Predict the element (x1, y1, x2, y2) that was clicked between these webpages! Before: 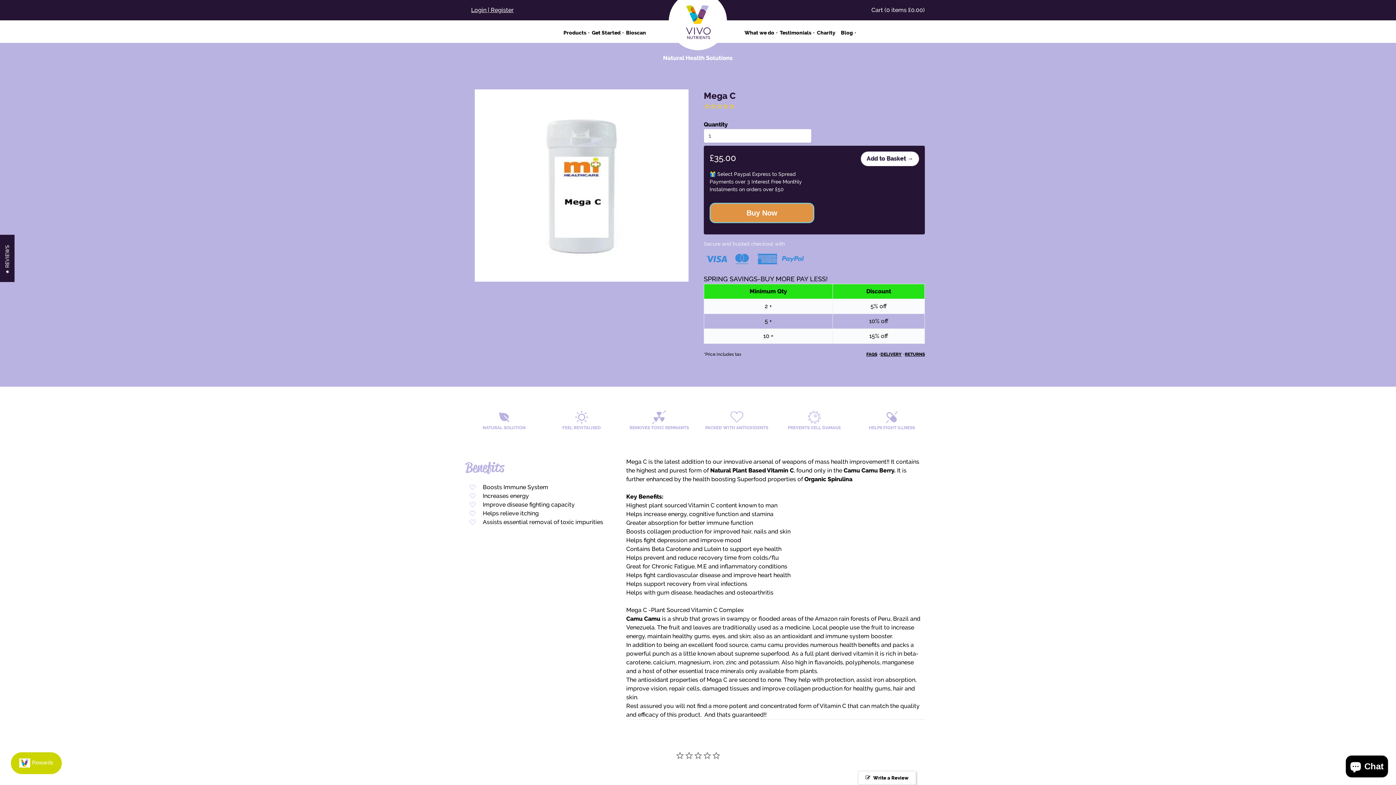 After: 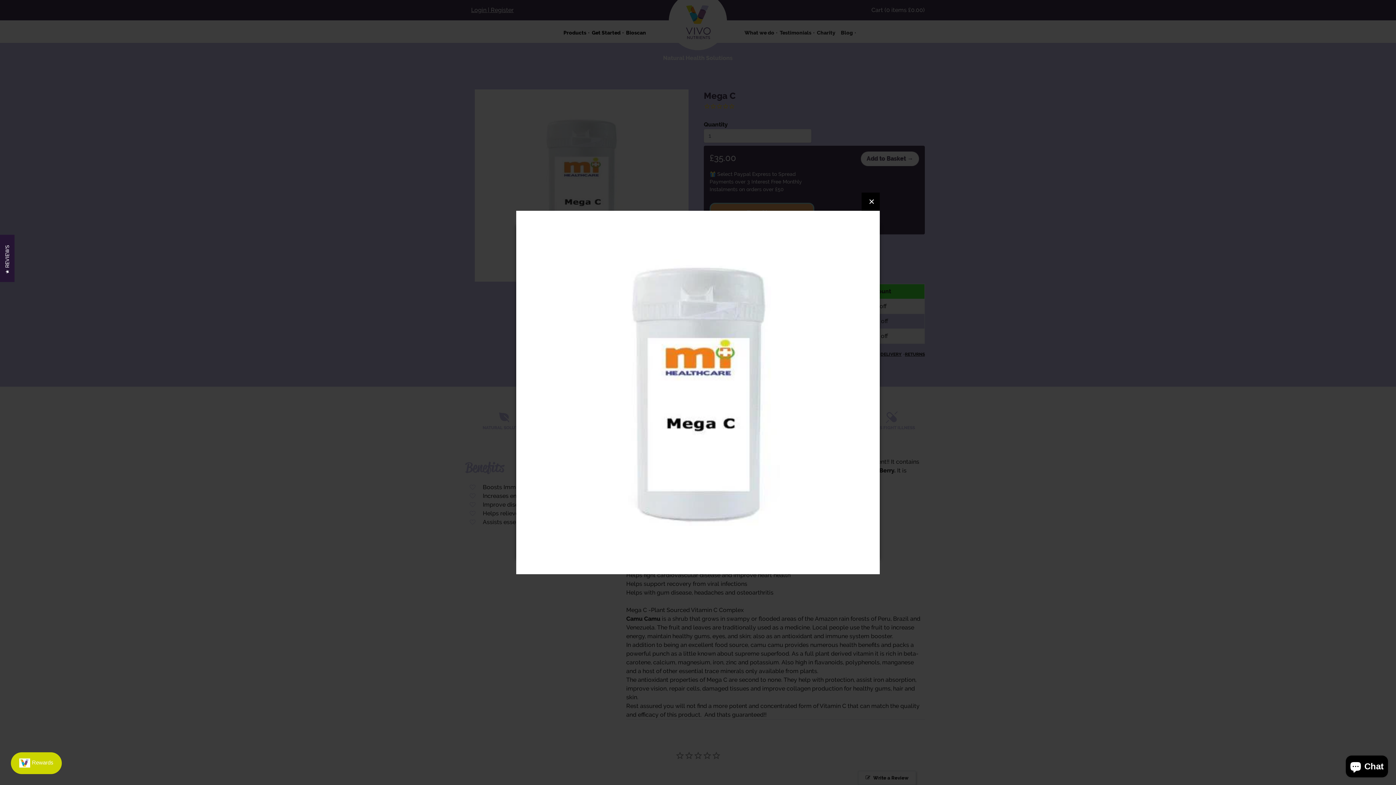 Action: bbox: (475, 181, 668, 188)